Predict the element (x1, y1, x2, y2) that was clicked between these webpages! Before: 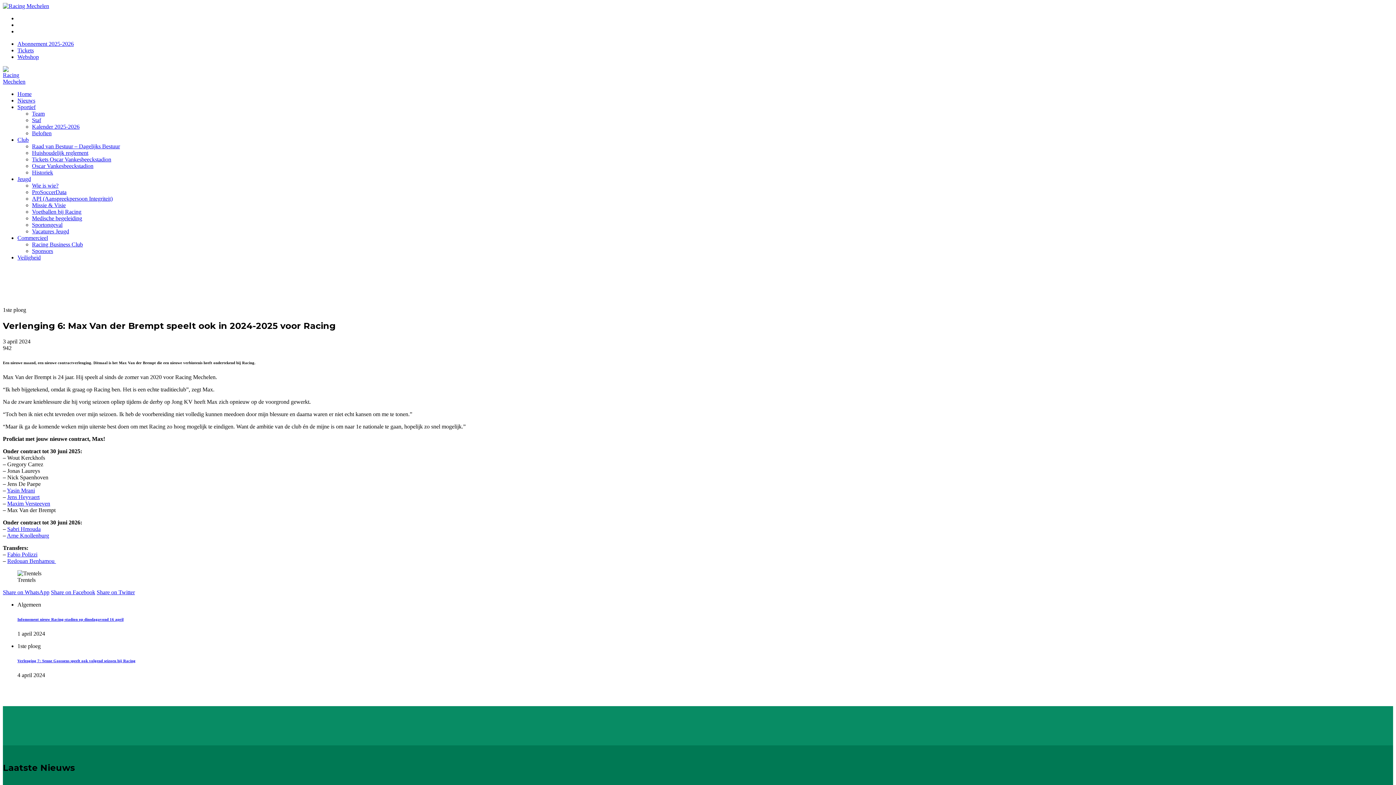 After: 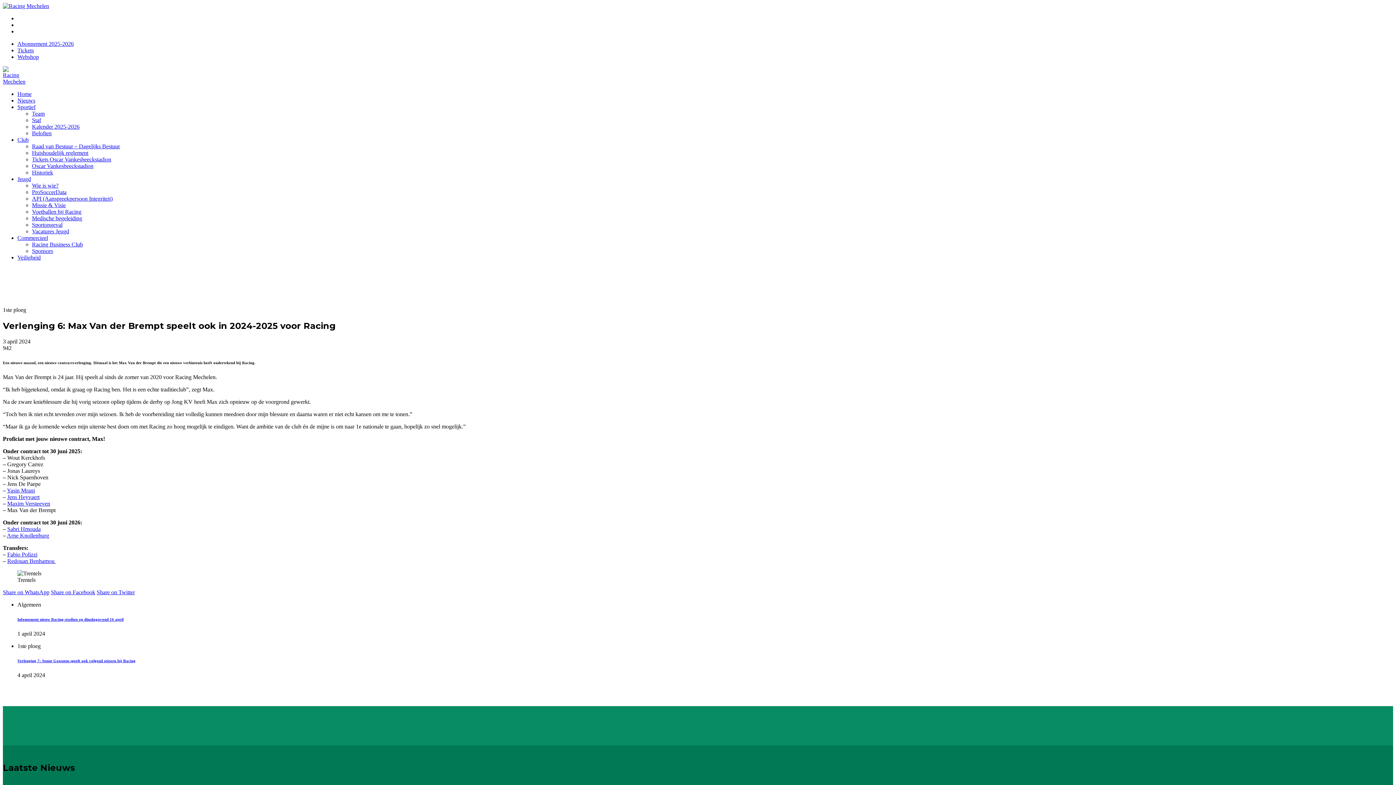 Action: bbox: (7, 494, 39, 500) label: Jens Heyvaert